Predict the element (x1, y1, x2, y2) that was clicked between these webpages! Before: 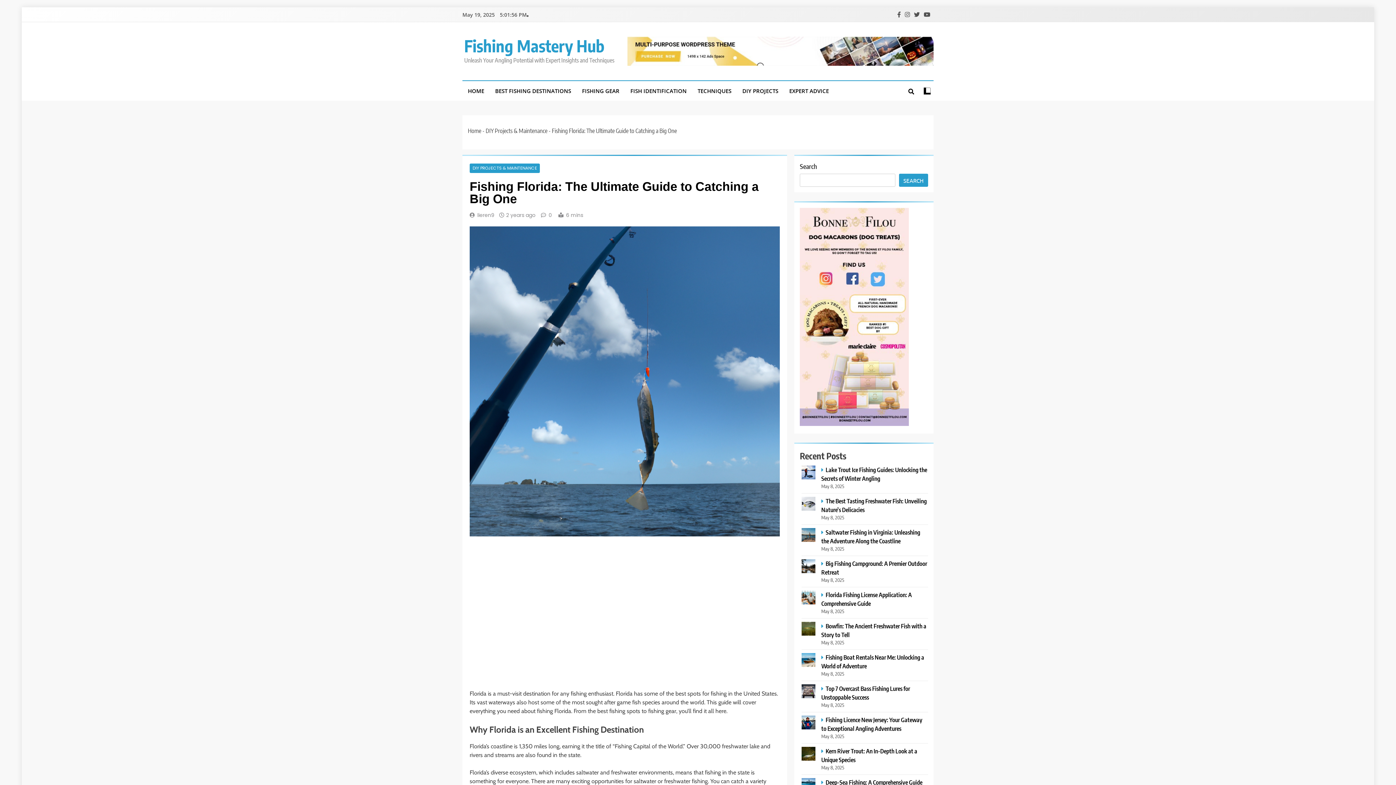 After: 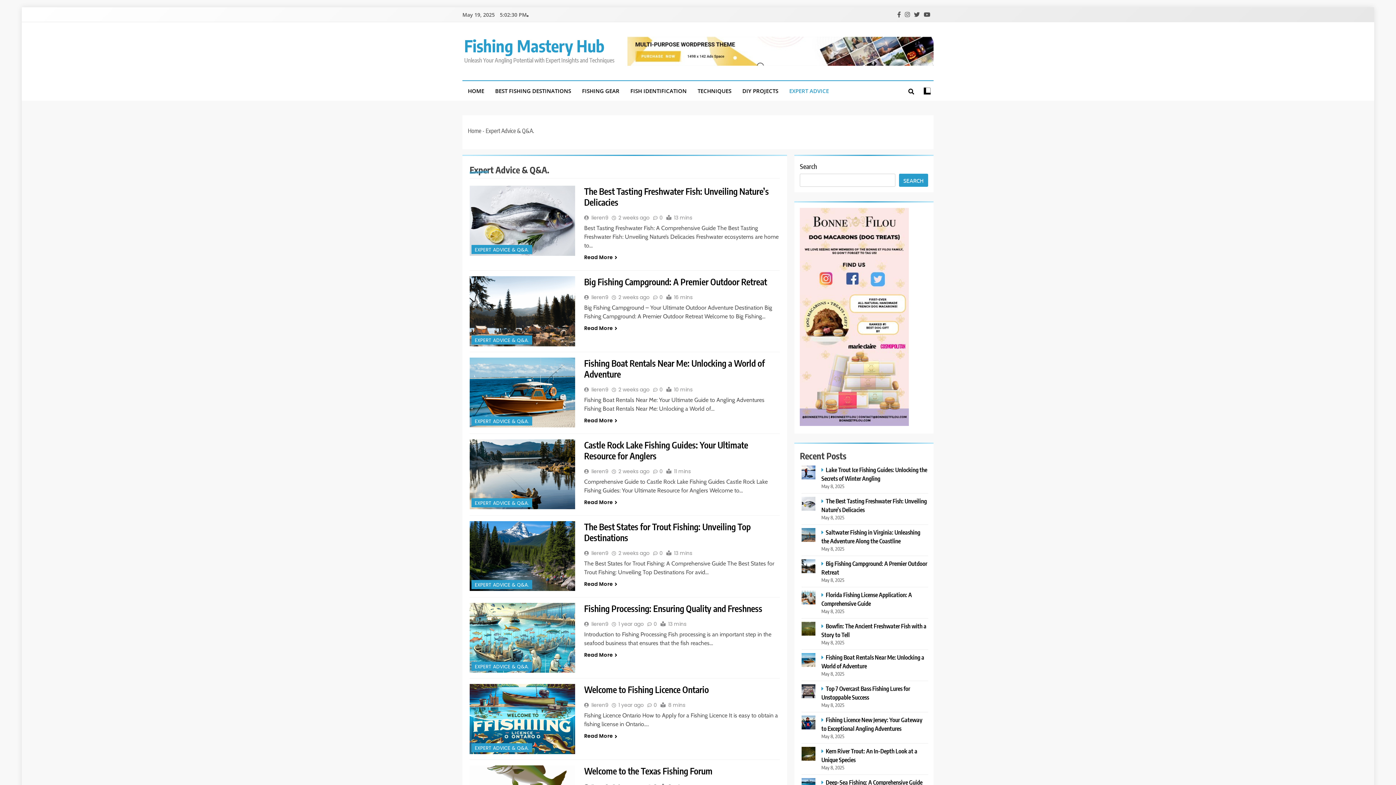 Action: bbox: (784, 81, 834, 100) label: EXPERT ADVICE